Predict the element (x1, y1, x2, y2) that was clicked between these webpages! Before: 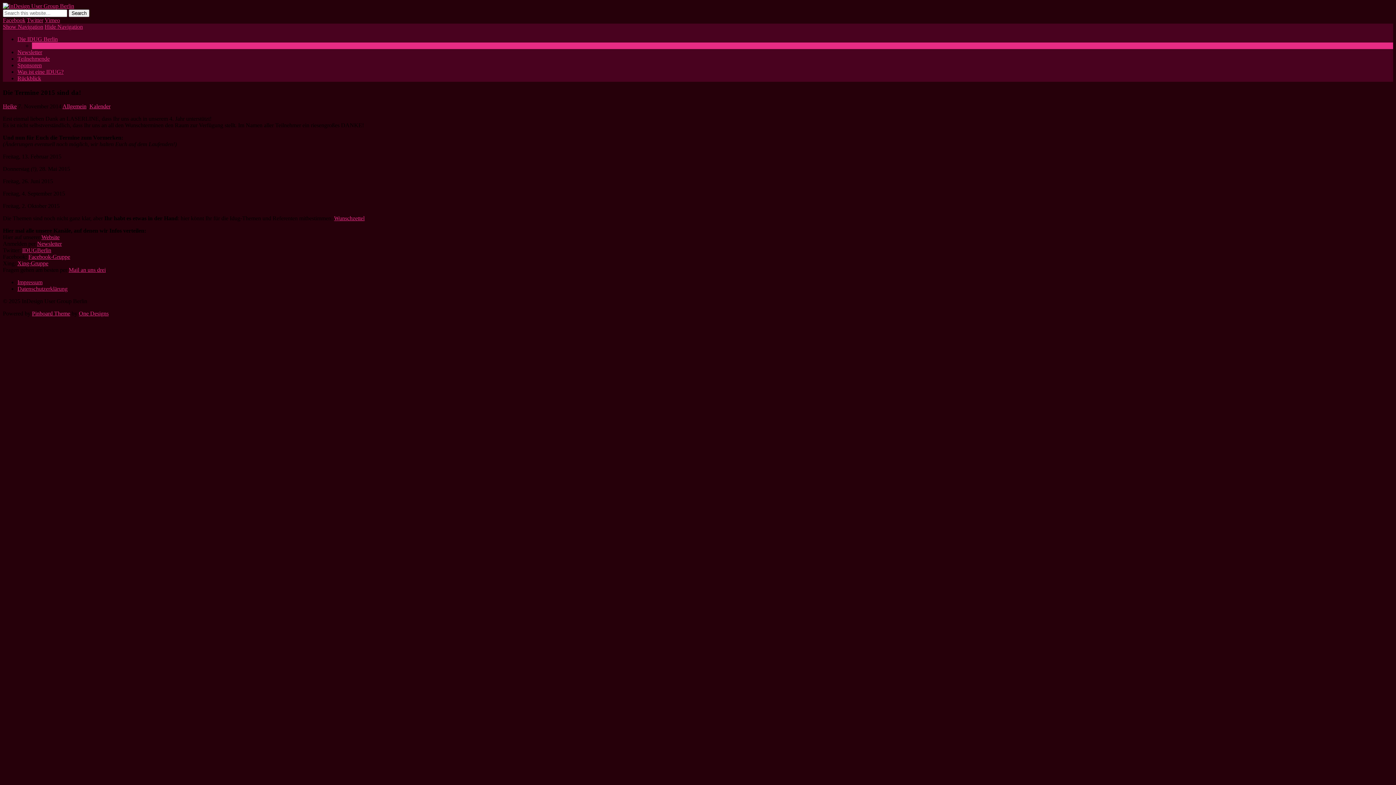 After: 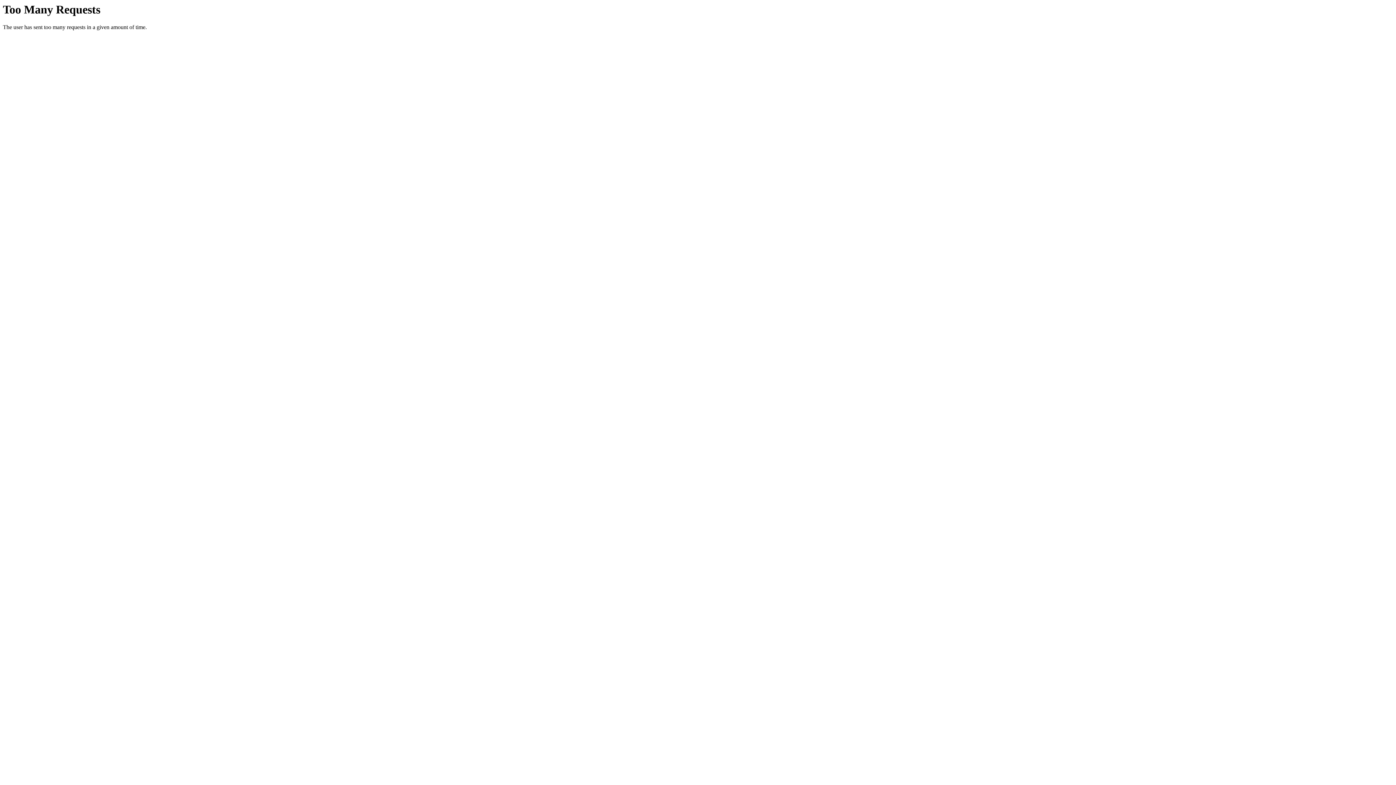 Action: label: Wunsch­zet­tel bbox: (334, 215, 364, 221)